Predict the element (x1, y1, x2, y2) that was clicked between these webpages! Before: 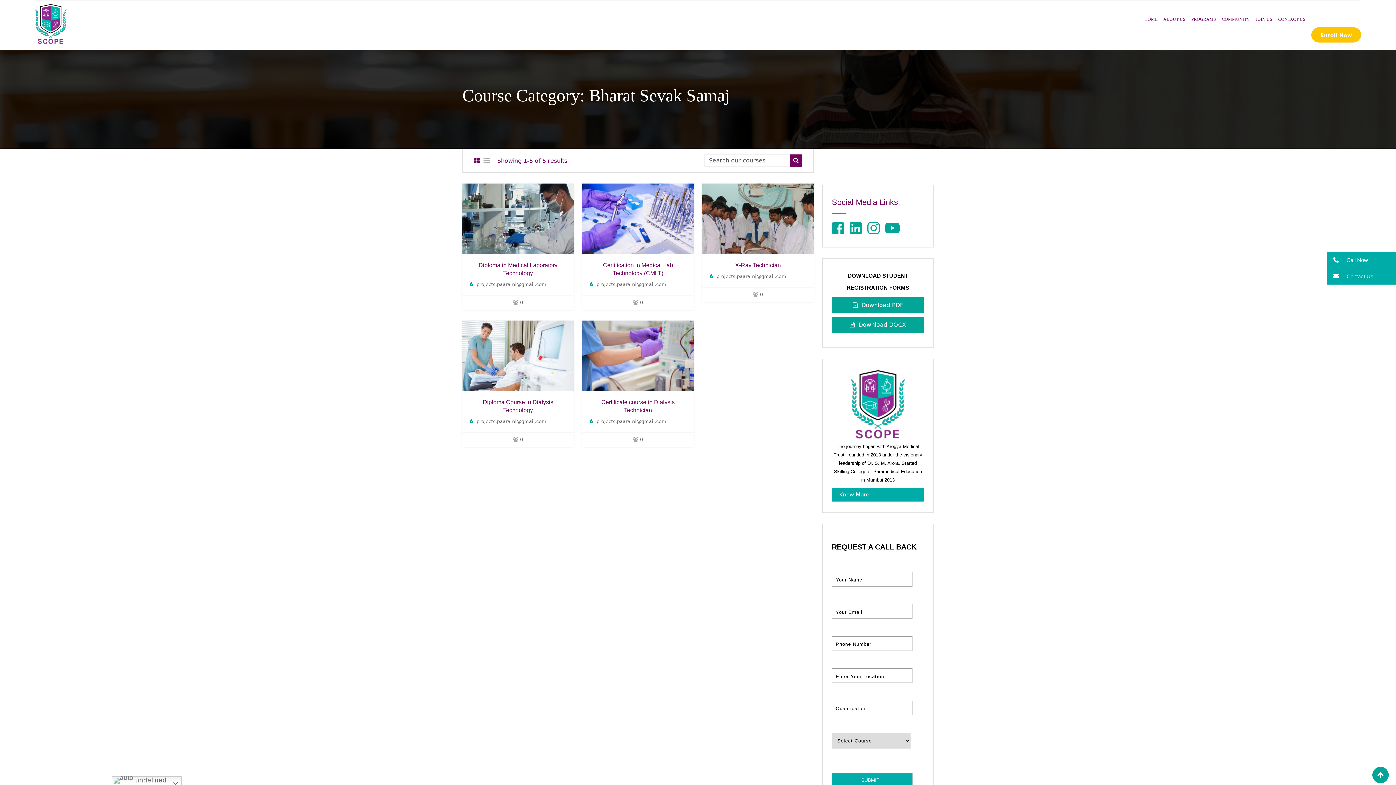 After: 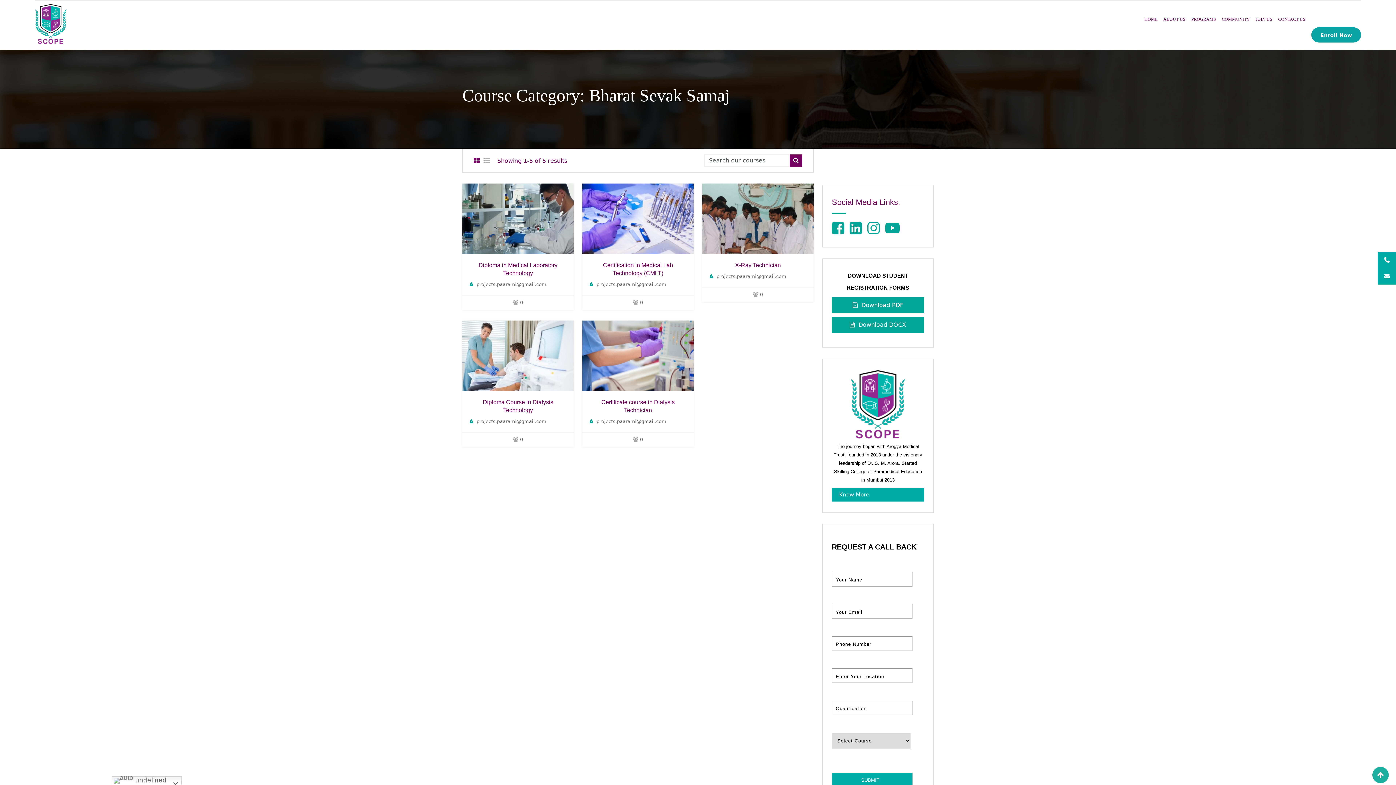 Action: bbox: (1372, 767, 1389, 783)